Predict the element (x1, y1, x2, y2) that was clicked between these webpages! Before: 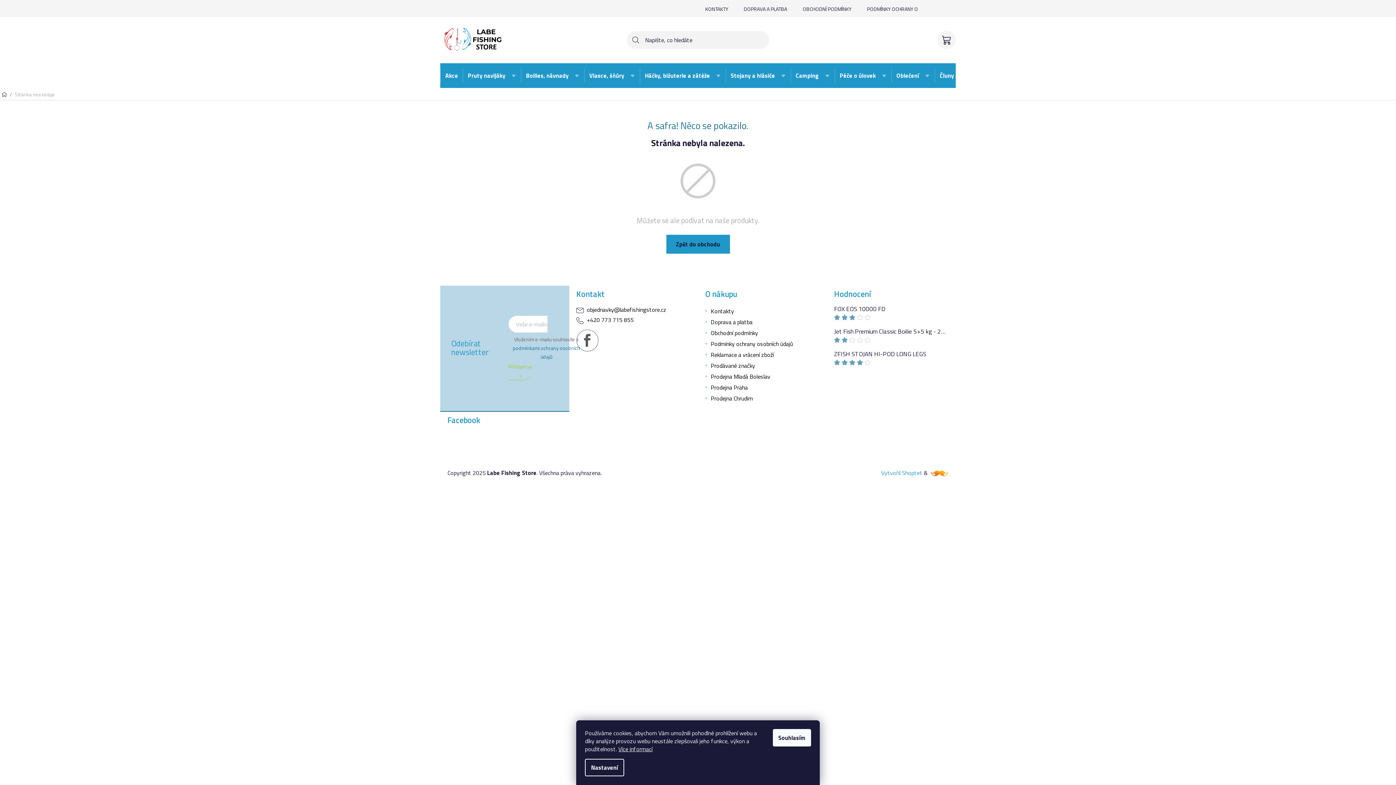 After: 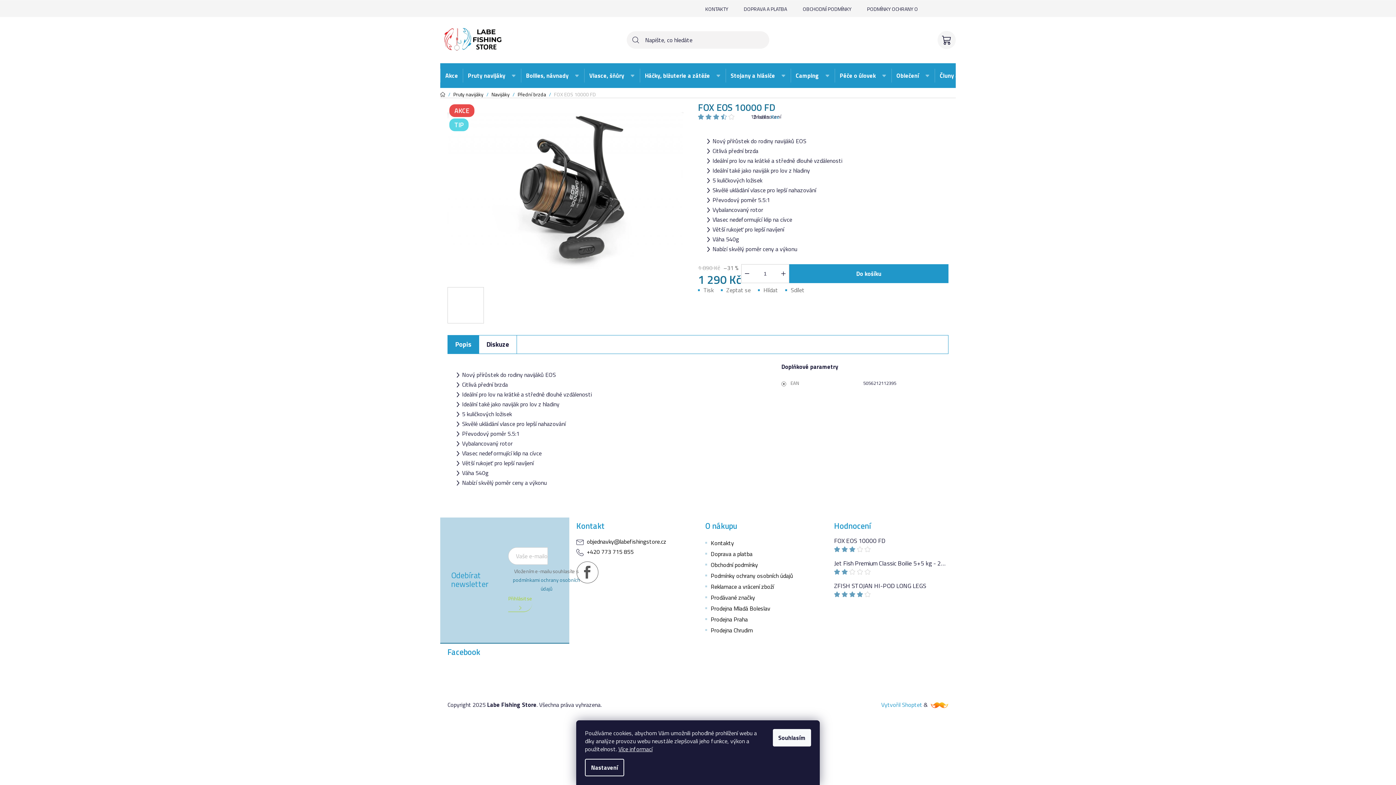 Action: bbox: (834, 305, 948, 320) label: FOX EOS 10000 FD